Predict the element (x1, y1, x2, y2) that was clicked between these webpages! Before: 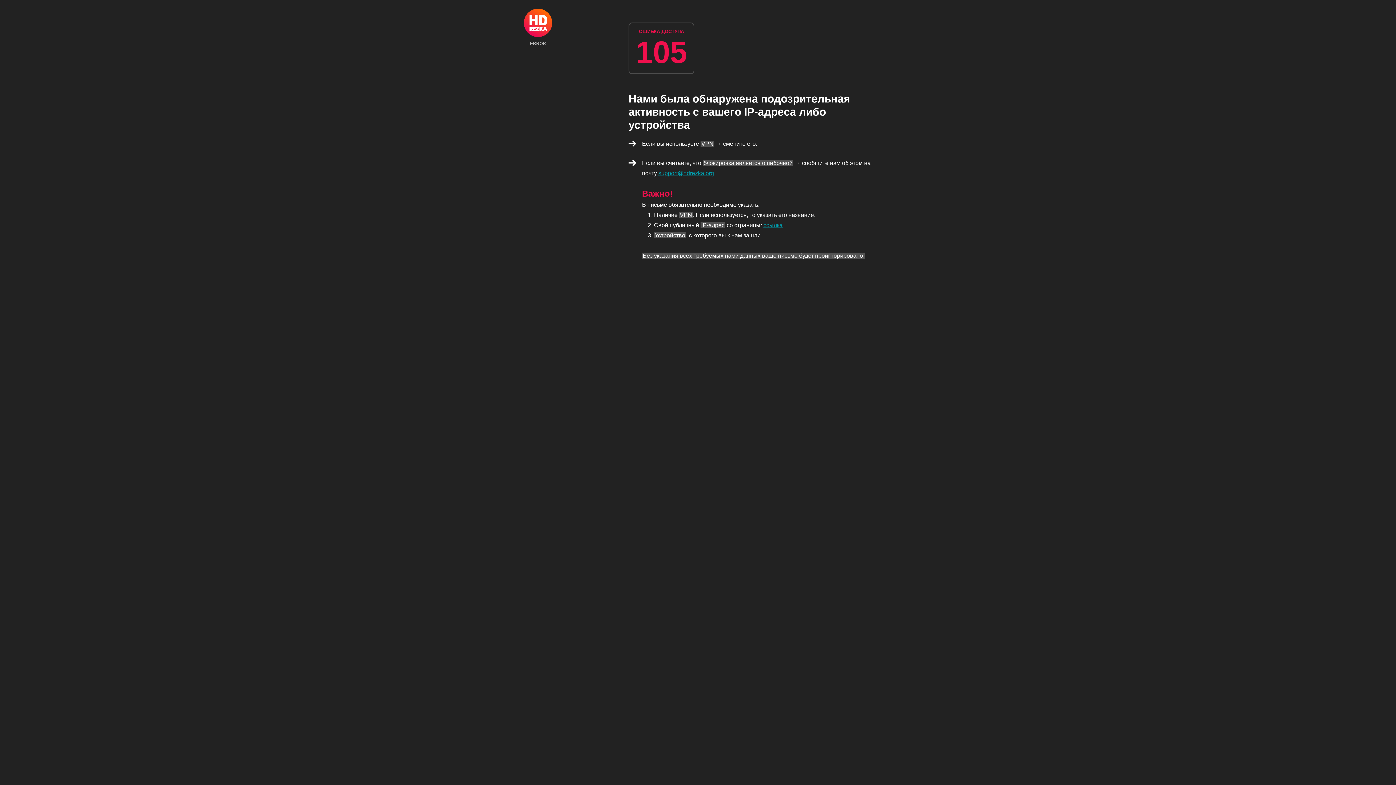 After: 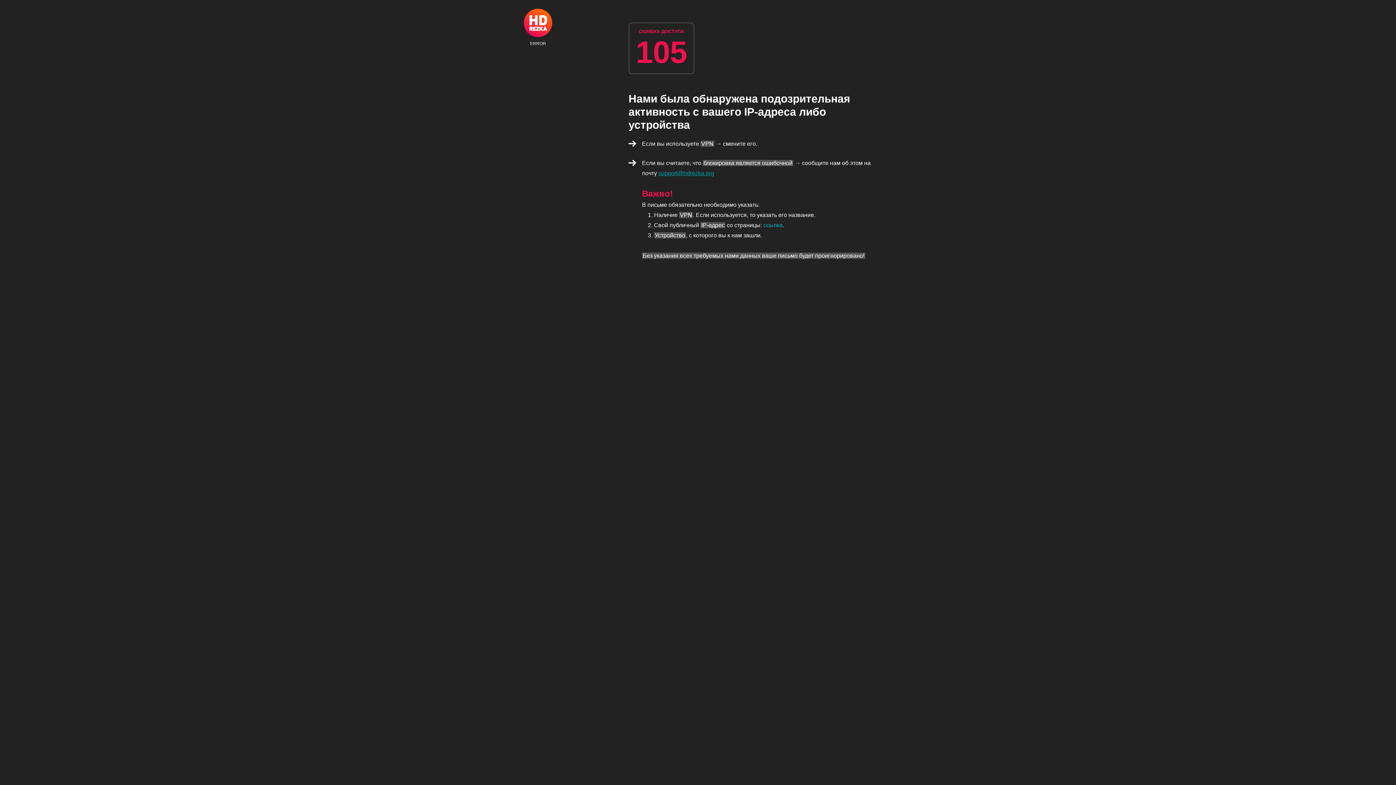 Action: bbox: (763, 222, 782, 228) label: ссылка